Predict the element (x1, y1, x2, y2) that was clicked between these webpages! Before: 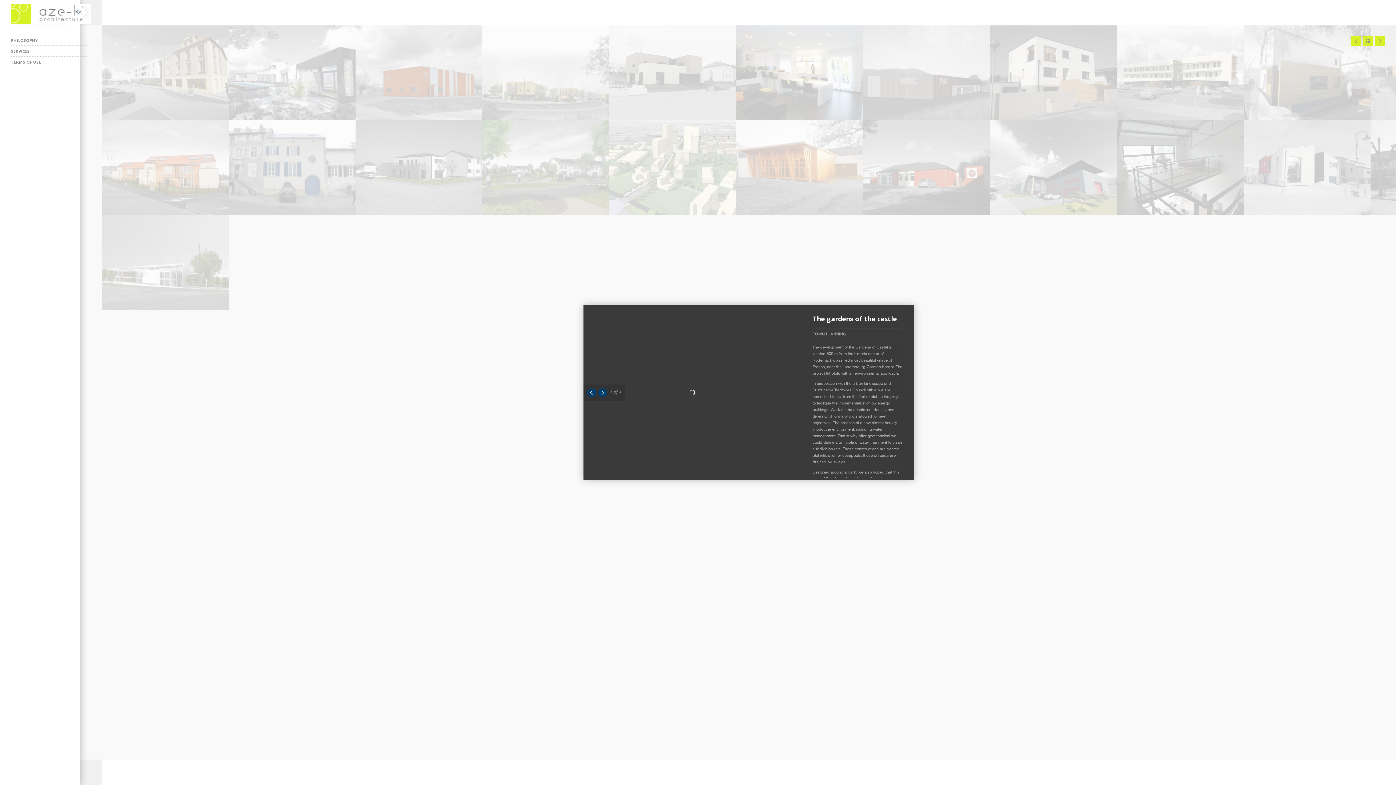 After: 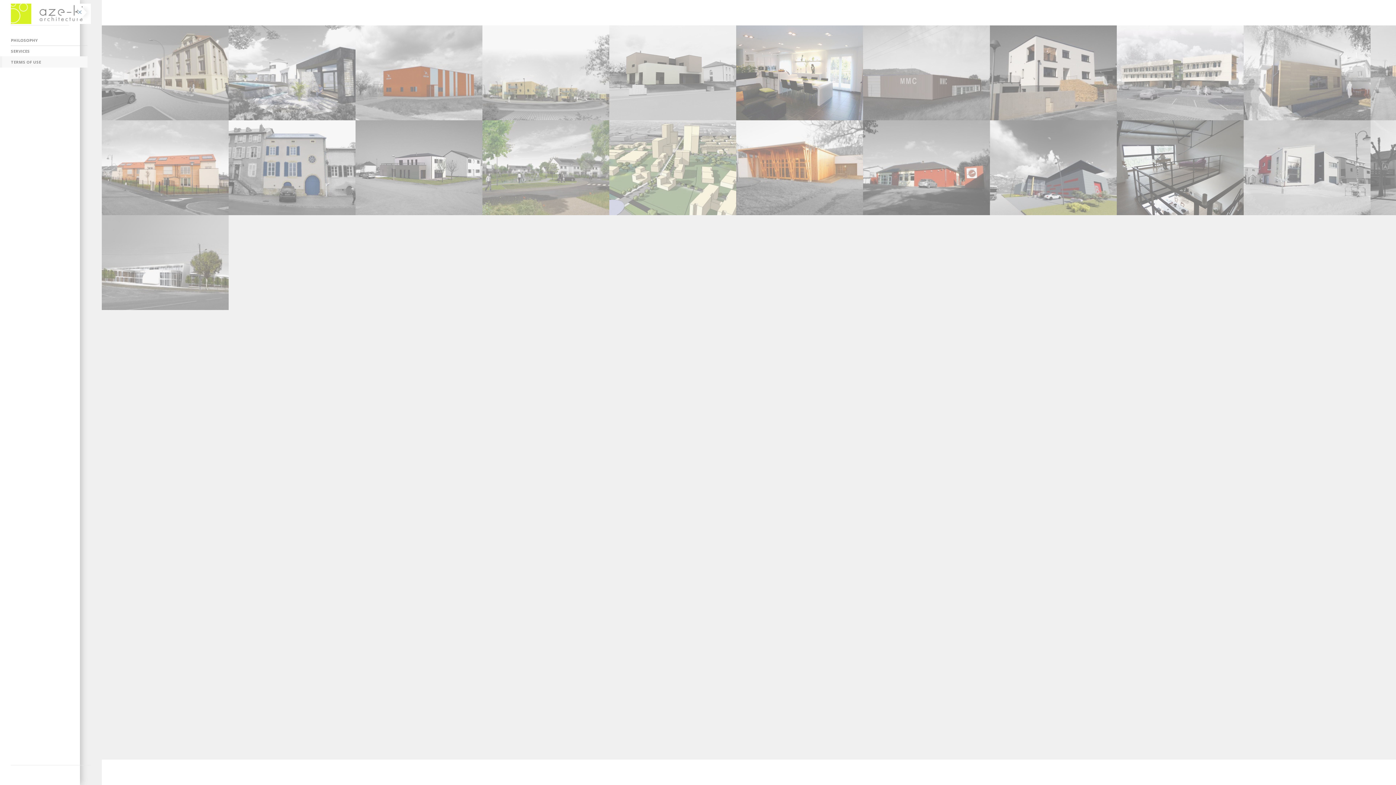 Action: bbox: (0, 56, 87, 67) label: TERMS OF USE